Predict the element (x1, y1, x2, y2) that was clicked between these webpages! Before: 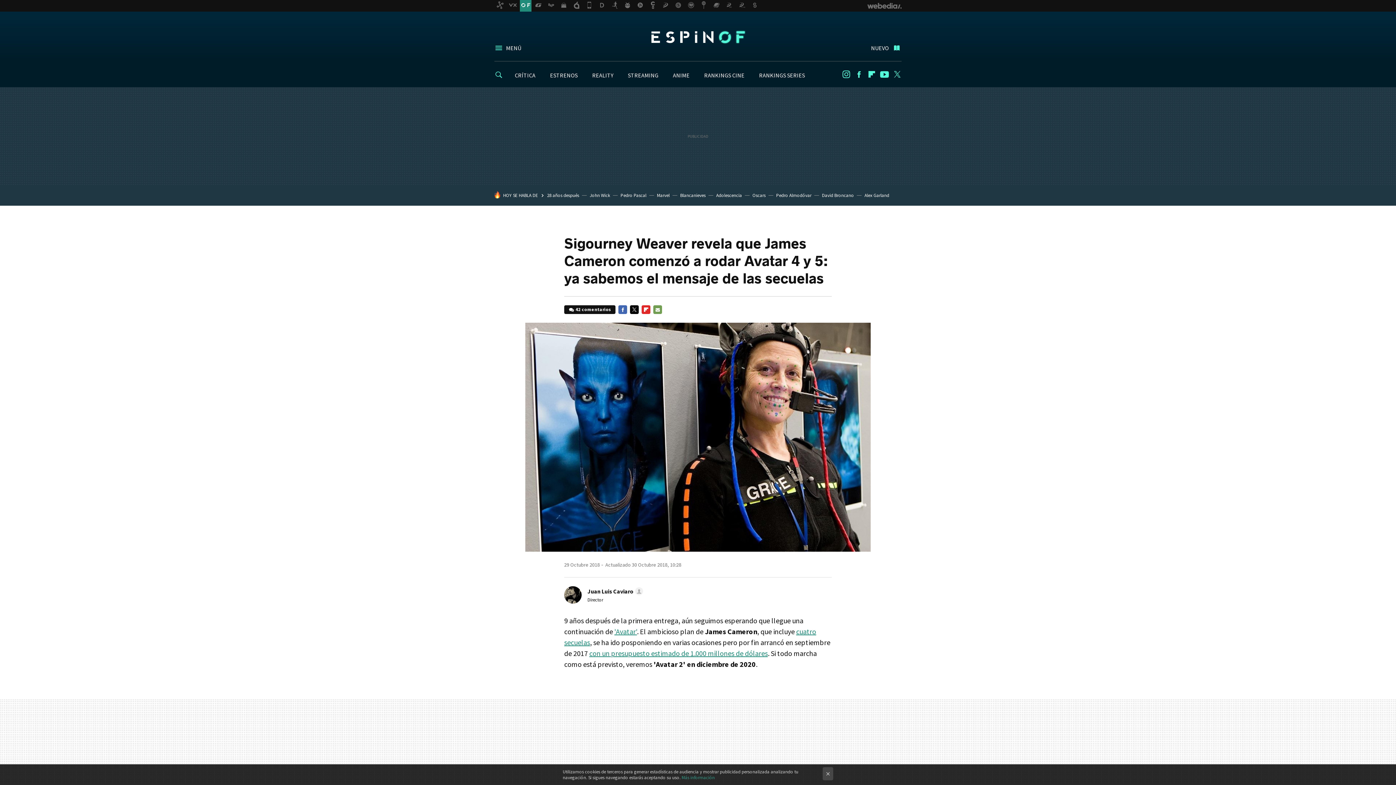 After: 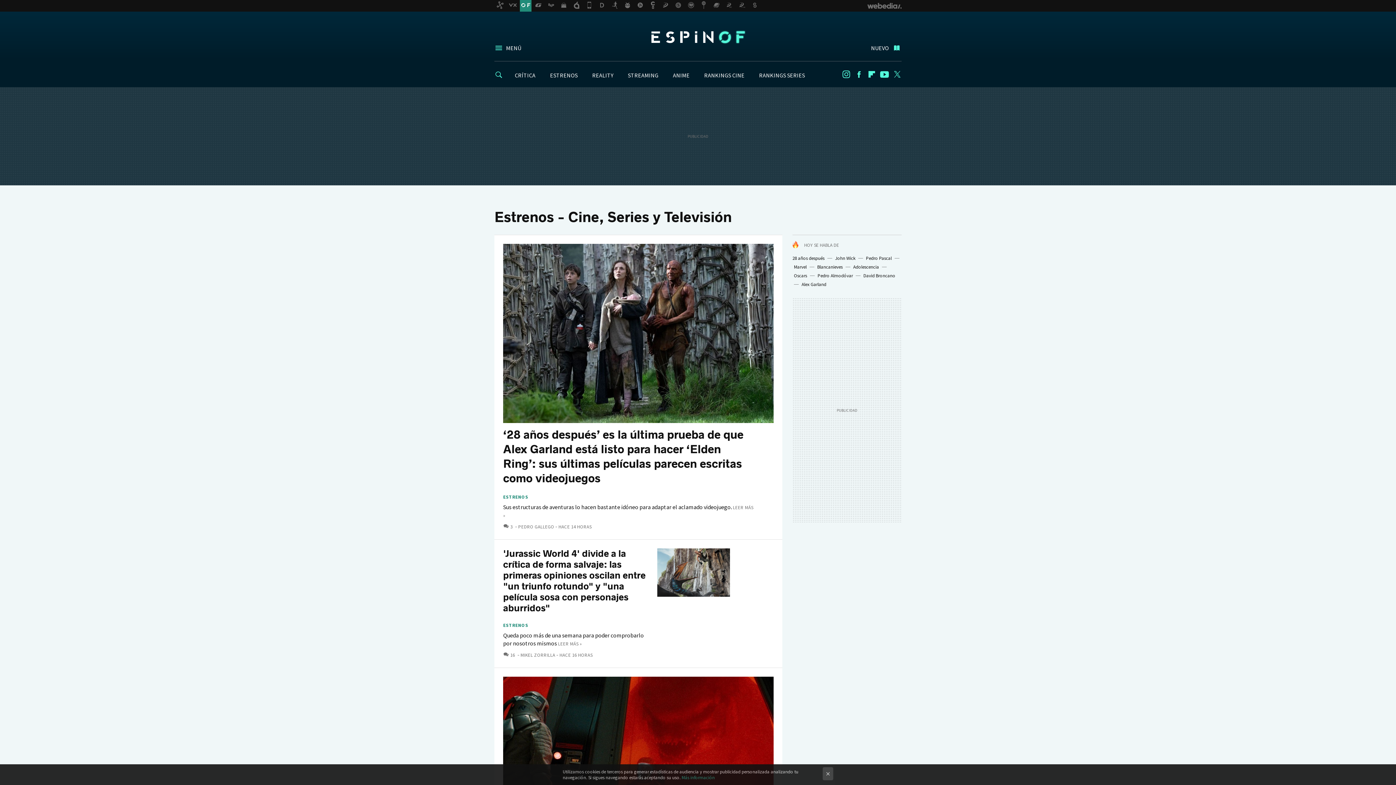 Action: label: ESTRENOS bbox: (550, 71, 577, 78)